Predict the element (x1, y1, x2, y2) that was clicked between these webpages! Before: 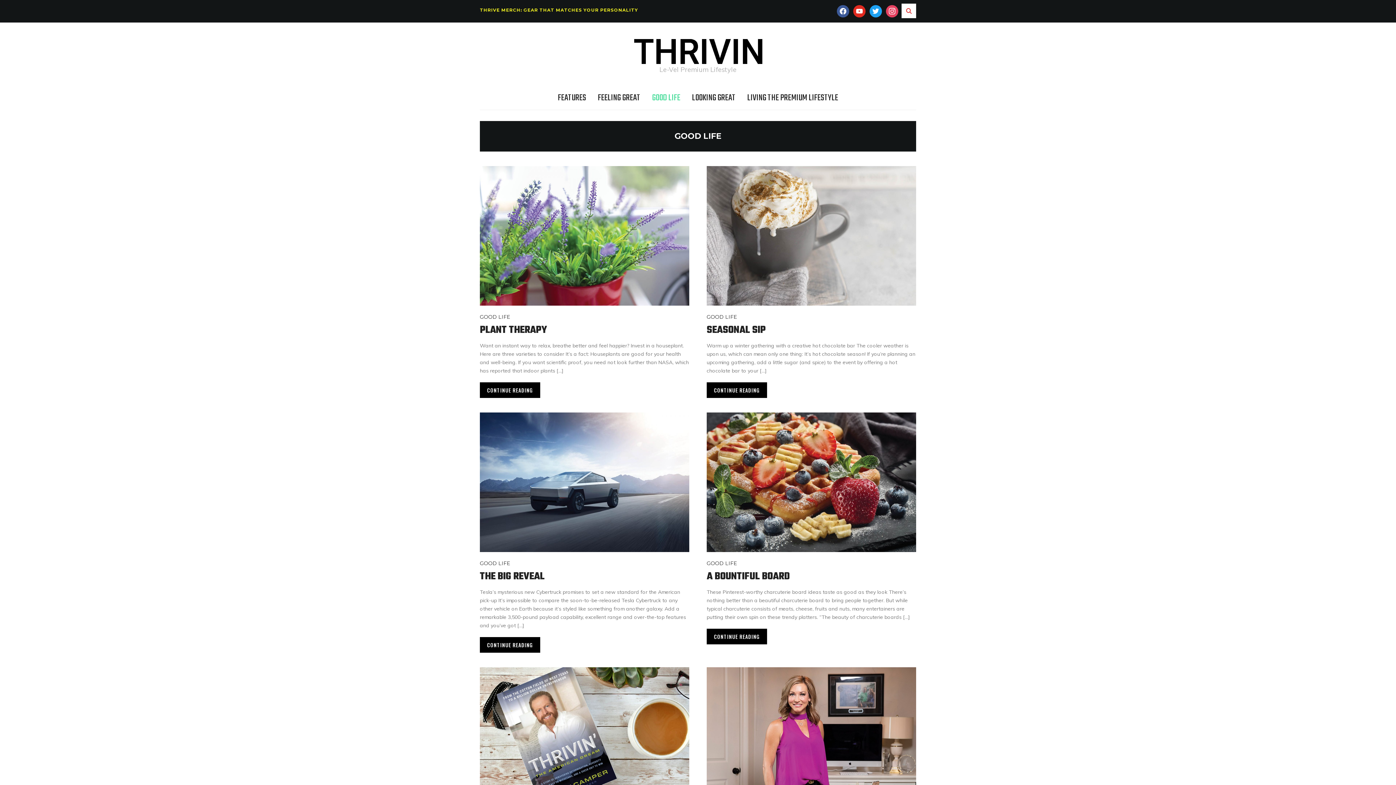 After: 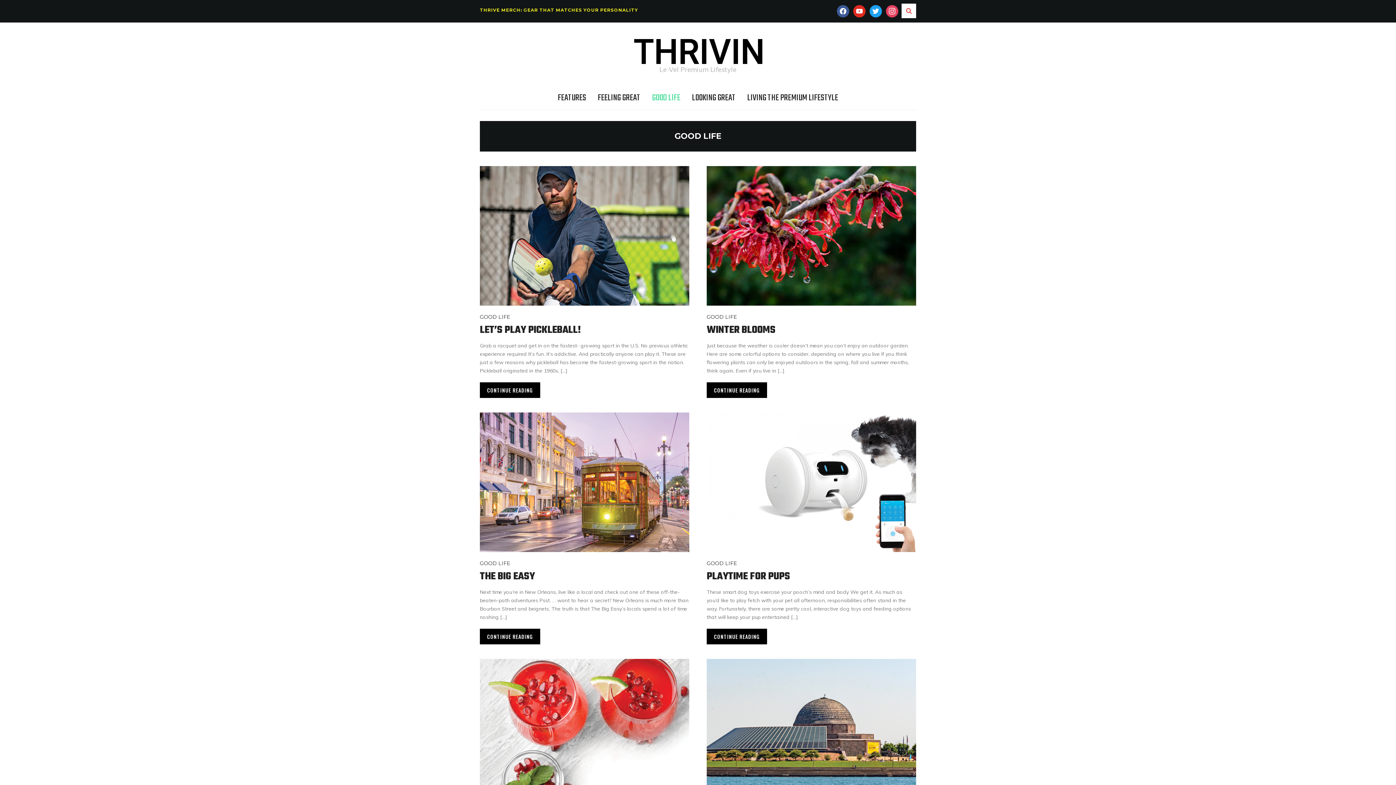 Action: label: GOOD LIFE bbox: (480, 313, 510, 321)